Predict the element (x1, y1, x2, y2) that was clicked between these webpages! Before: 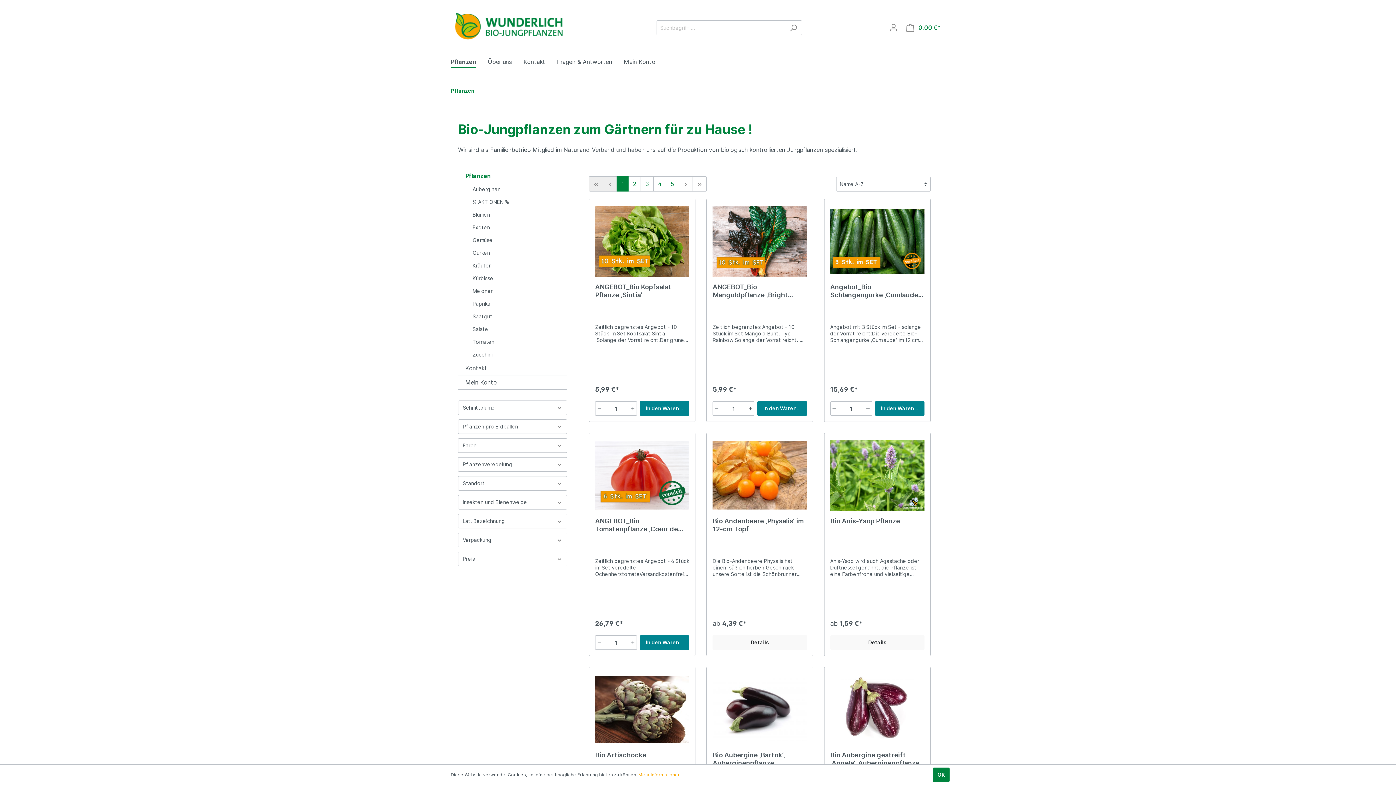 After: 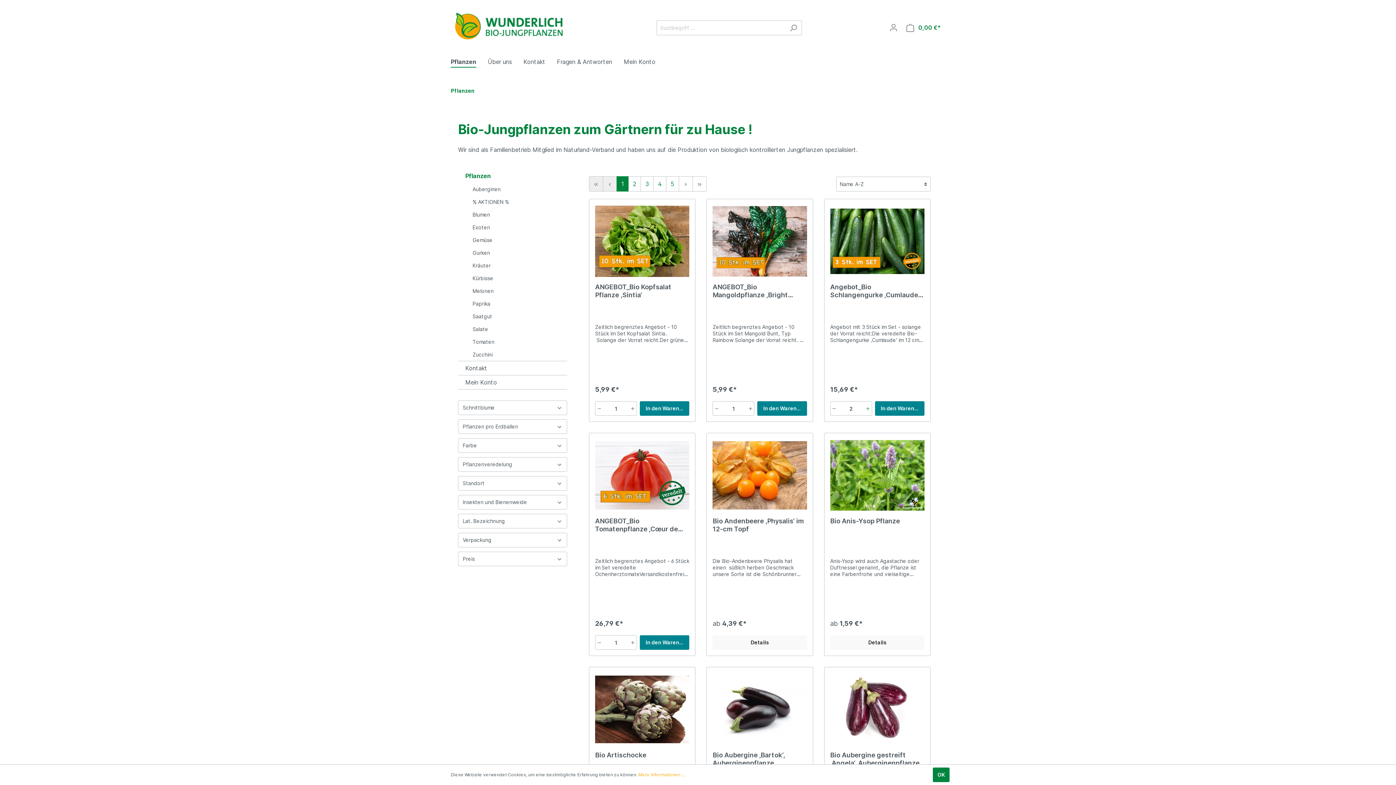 Action: bbox: (864, 401, 871, 415) label: +